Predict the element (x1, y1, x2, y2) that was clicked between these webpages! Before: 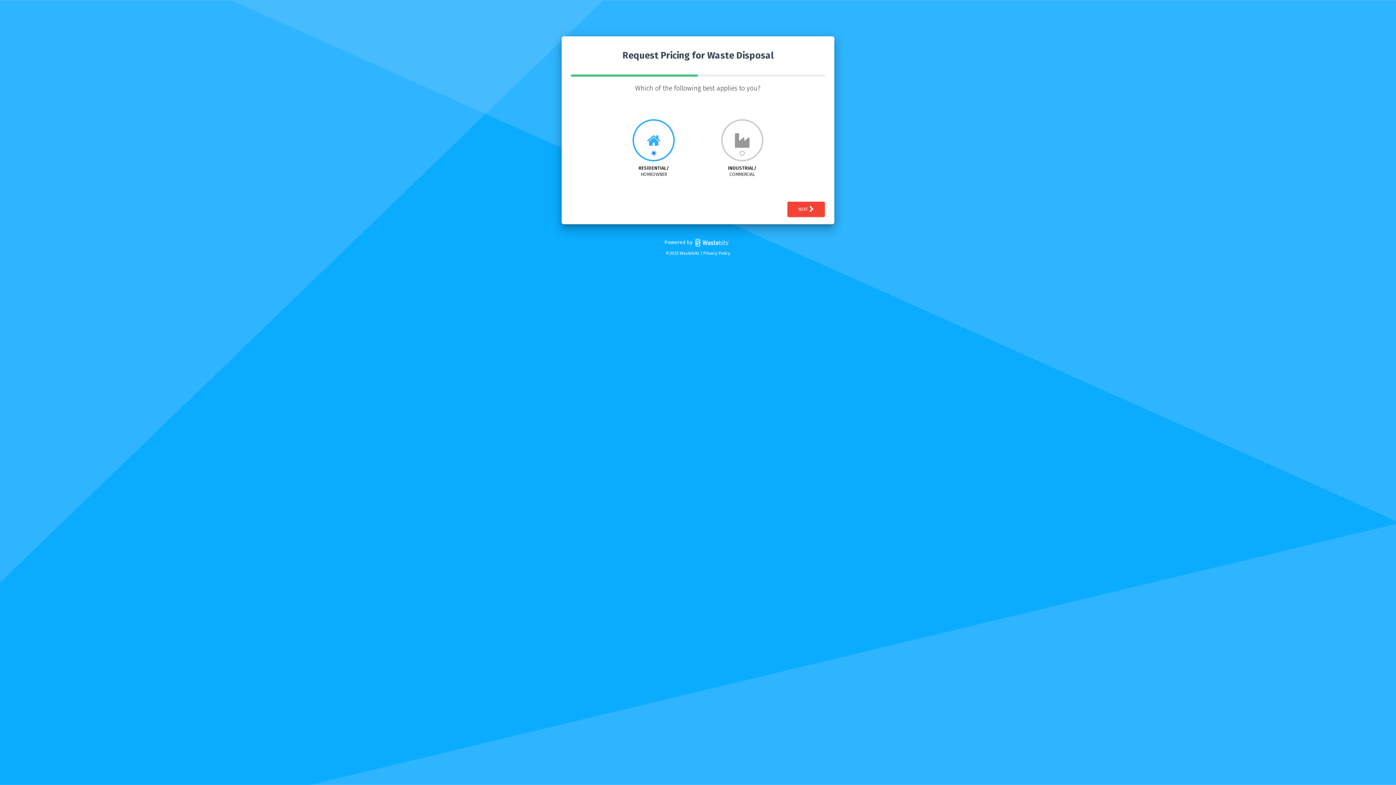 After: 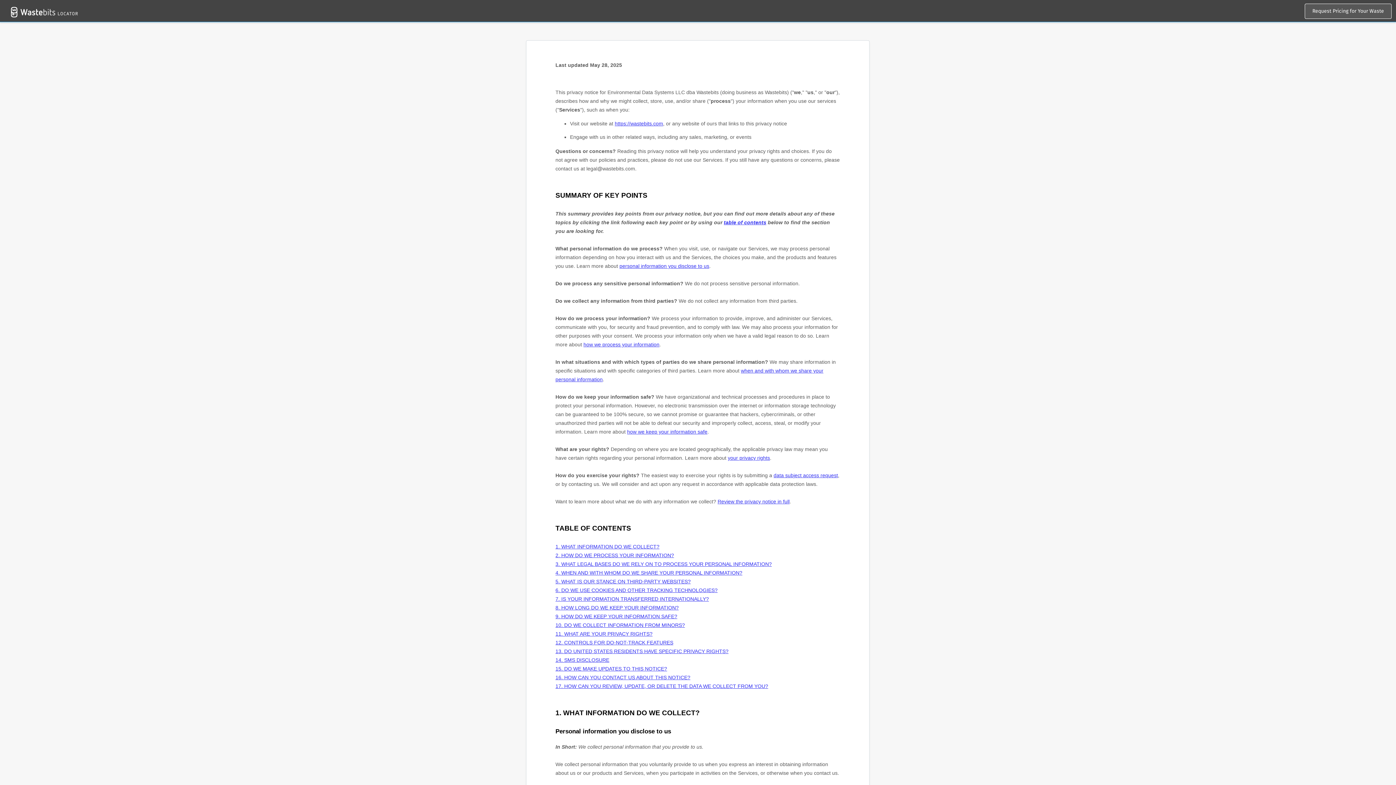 Action: bbox: (703, 250, 730, 256) label: Privacy Policy